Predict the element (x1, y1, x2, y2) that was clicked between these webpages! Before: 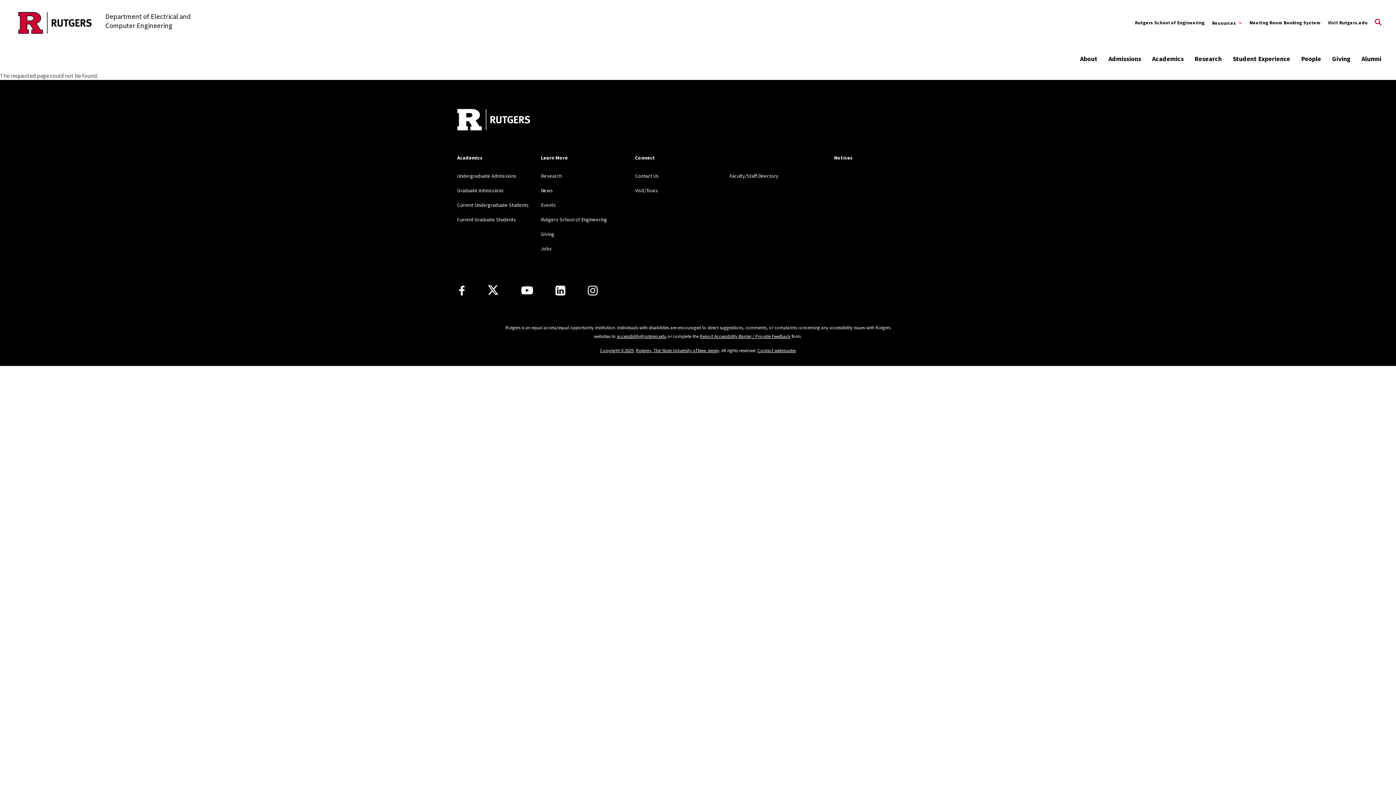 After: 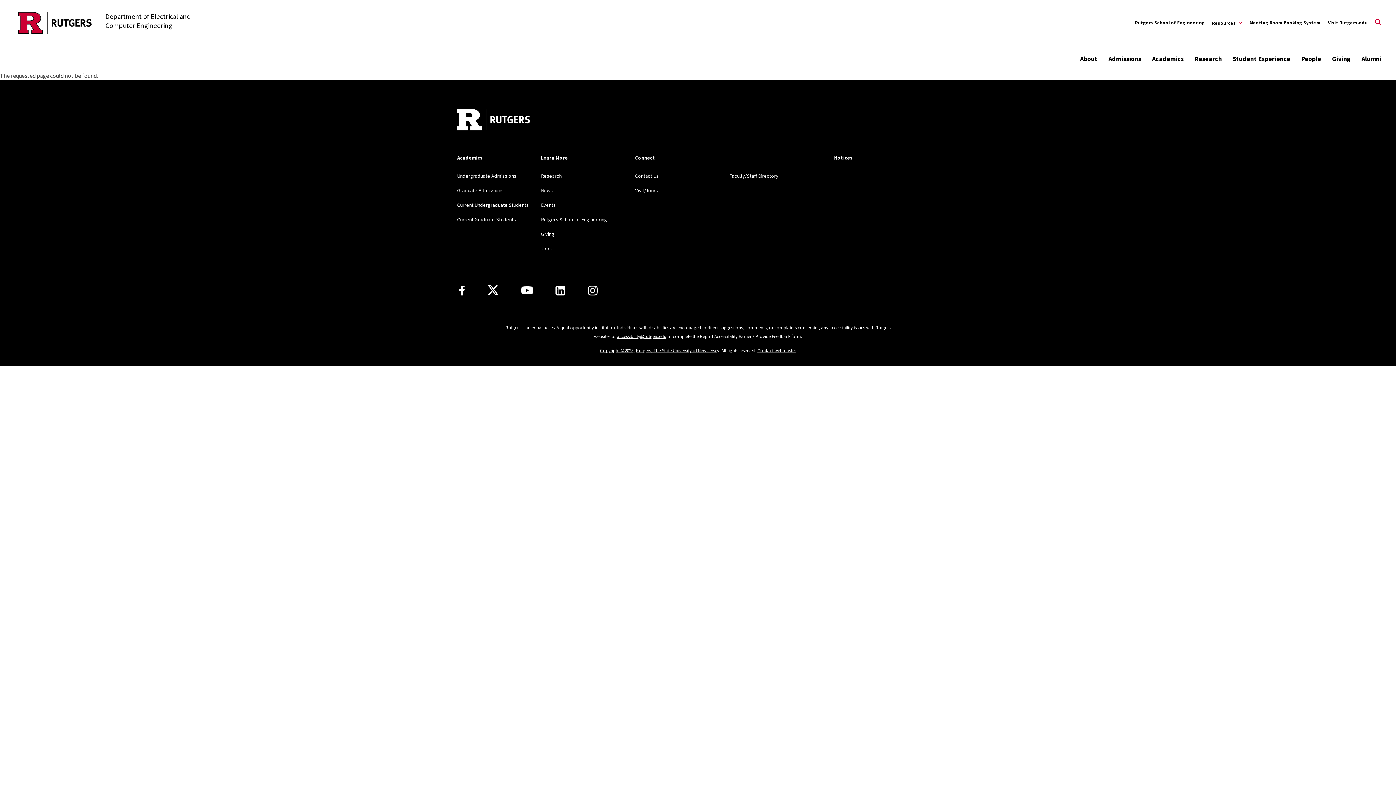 Action: bbox: (700, 333, 790, 339) label: Report Accessibility Barrier / Provide Feedback